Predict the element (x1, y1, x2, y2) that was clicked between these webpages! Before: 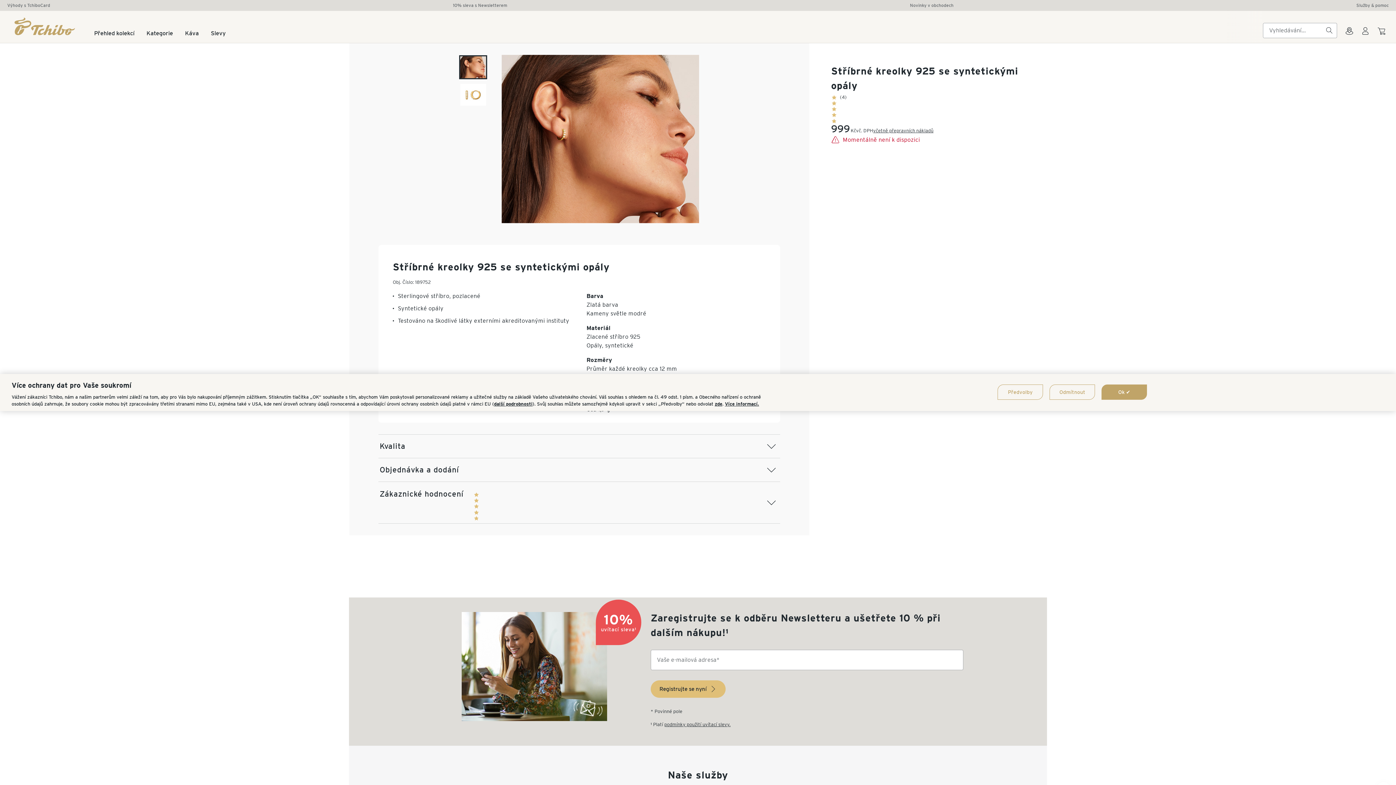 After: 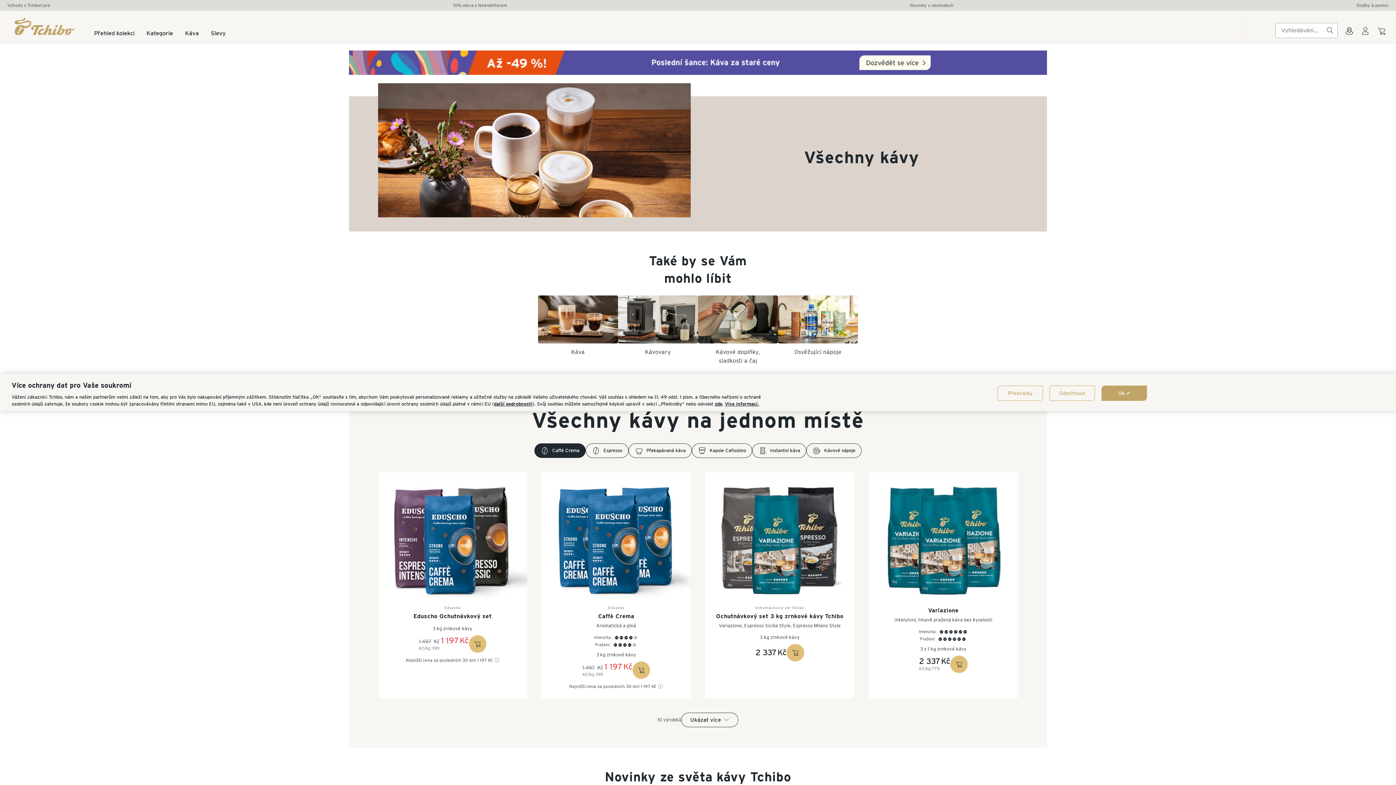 Action: label: Káva bbox: (185, 30, 198, 42)